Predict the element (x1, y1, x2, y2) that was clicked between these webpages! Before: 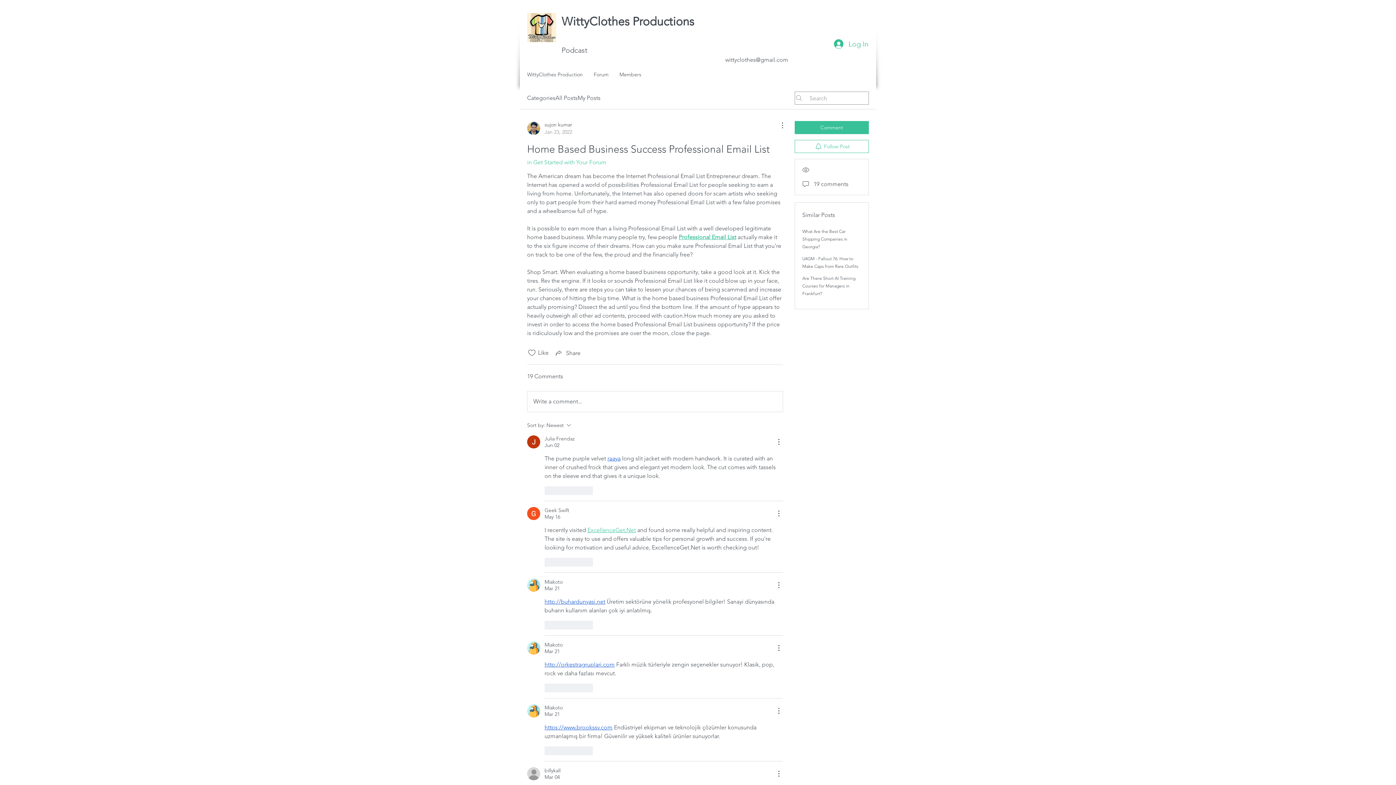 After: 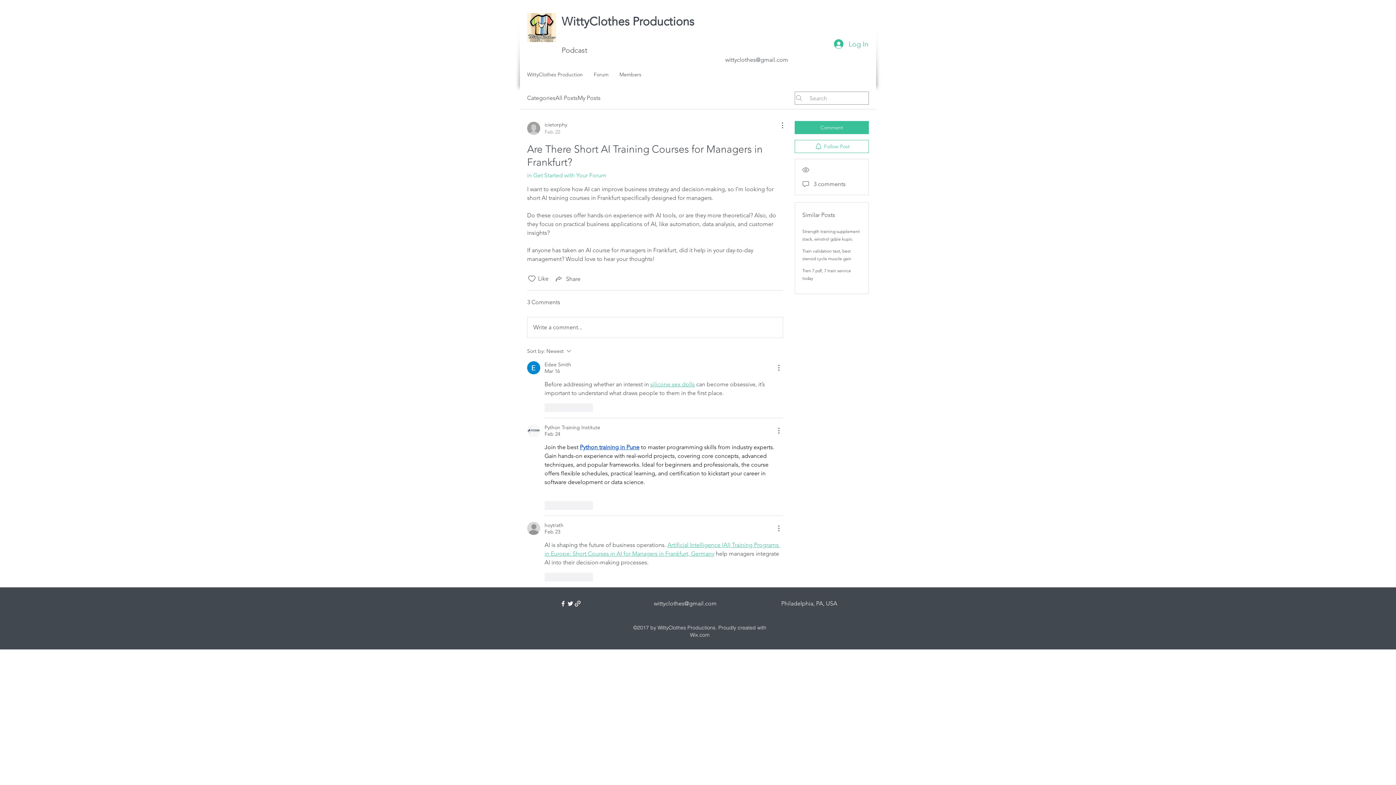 Action: bbox: (802, 275, 855, 296) label: Are There Short AI Training Courses for Managers in Frankfurt?